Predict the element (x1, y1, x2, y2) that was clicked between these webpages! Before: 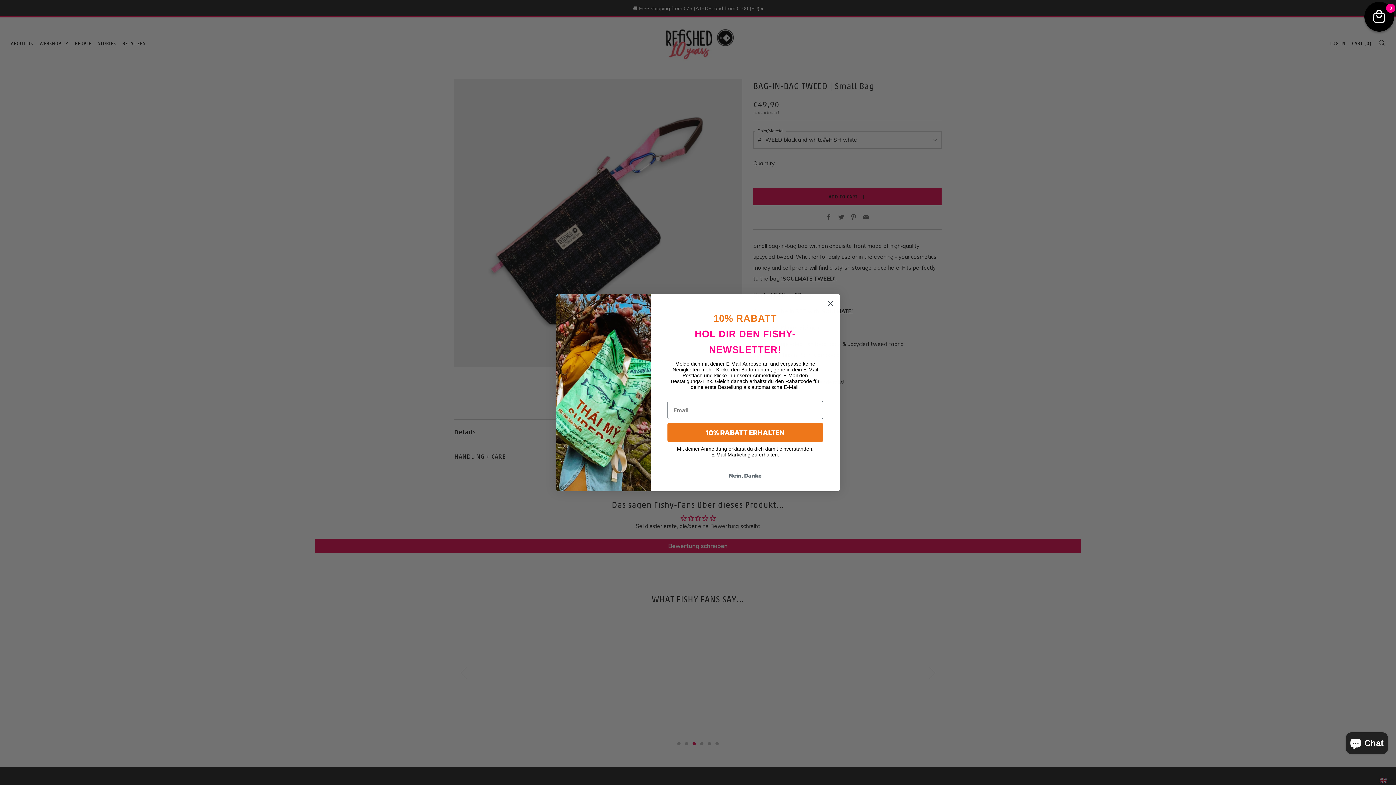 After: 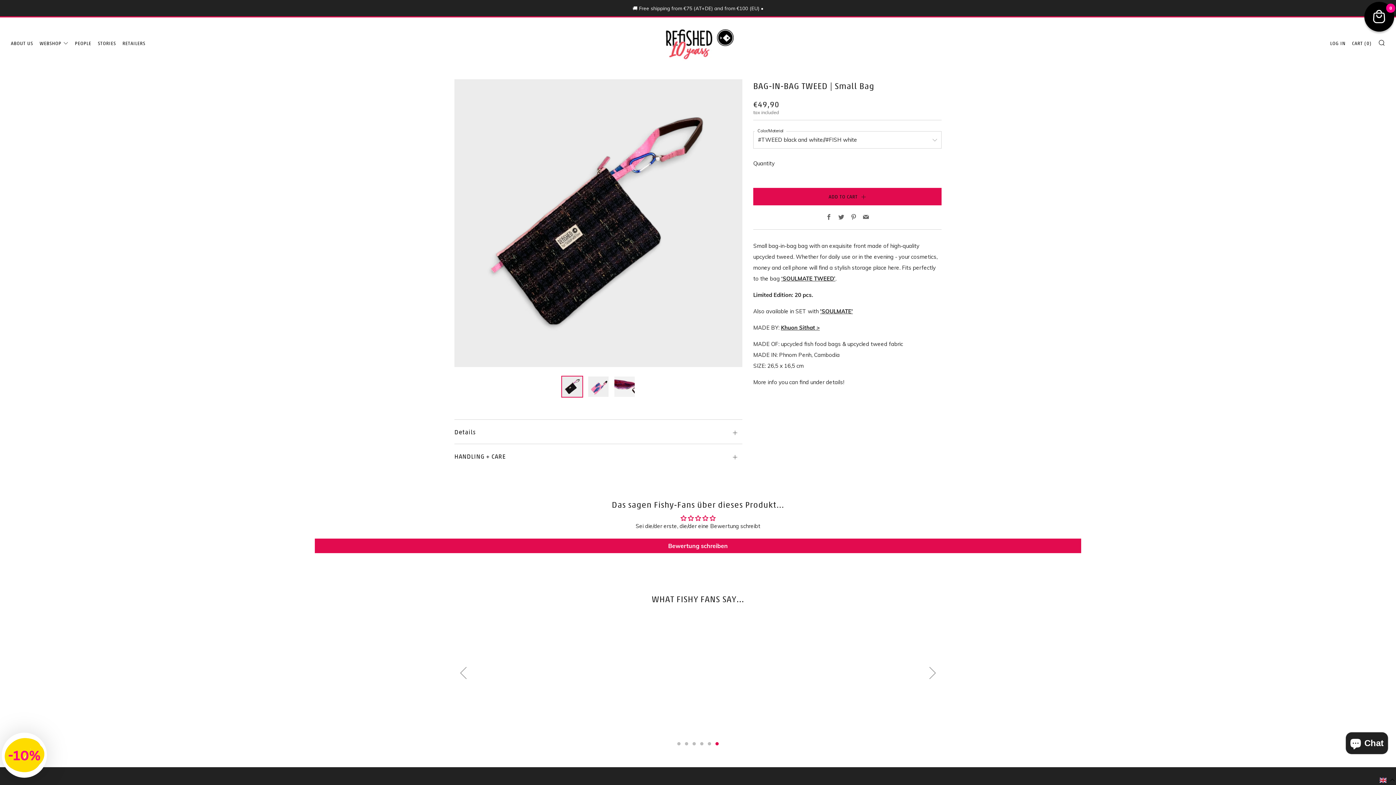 Action: bbox: (667, 468, 823, 482) label: Nein, Danke